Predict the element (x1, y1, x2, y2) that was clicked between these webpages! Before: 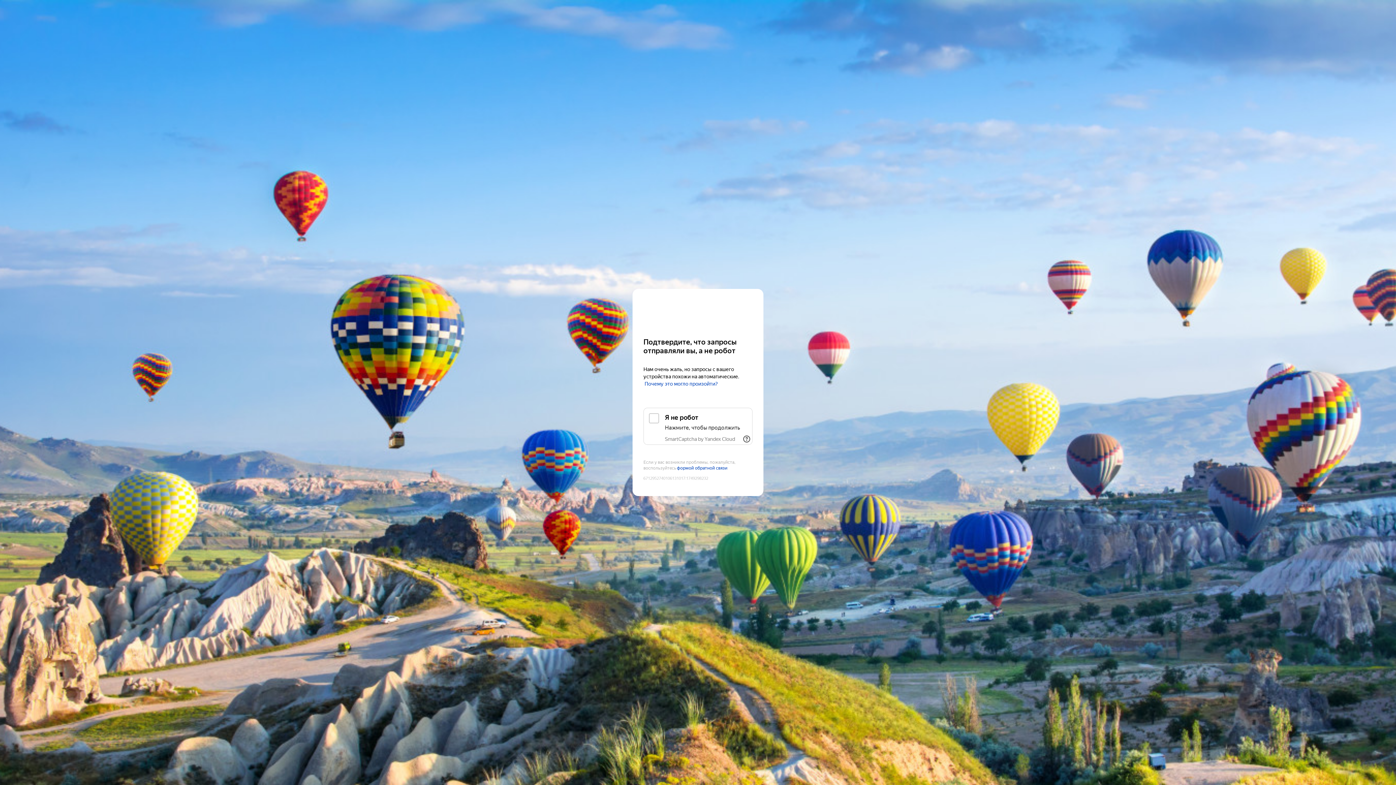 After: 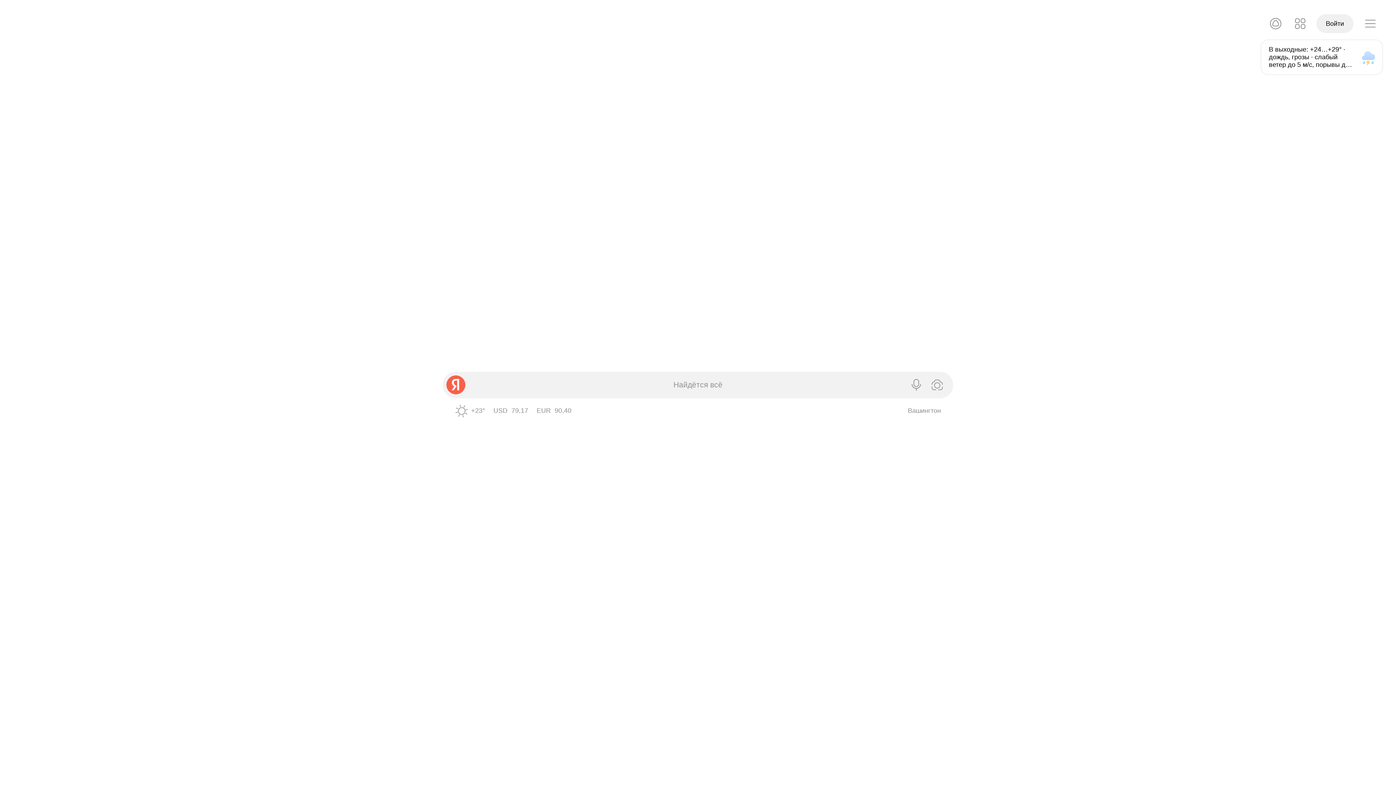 Action: label: Yandex bbox: (643, 303, 752, 316)